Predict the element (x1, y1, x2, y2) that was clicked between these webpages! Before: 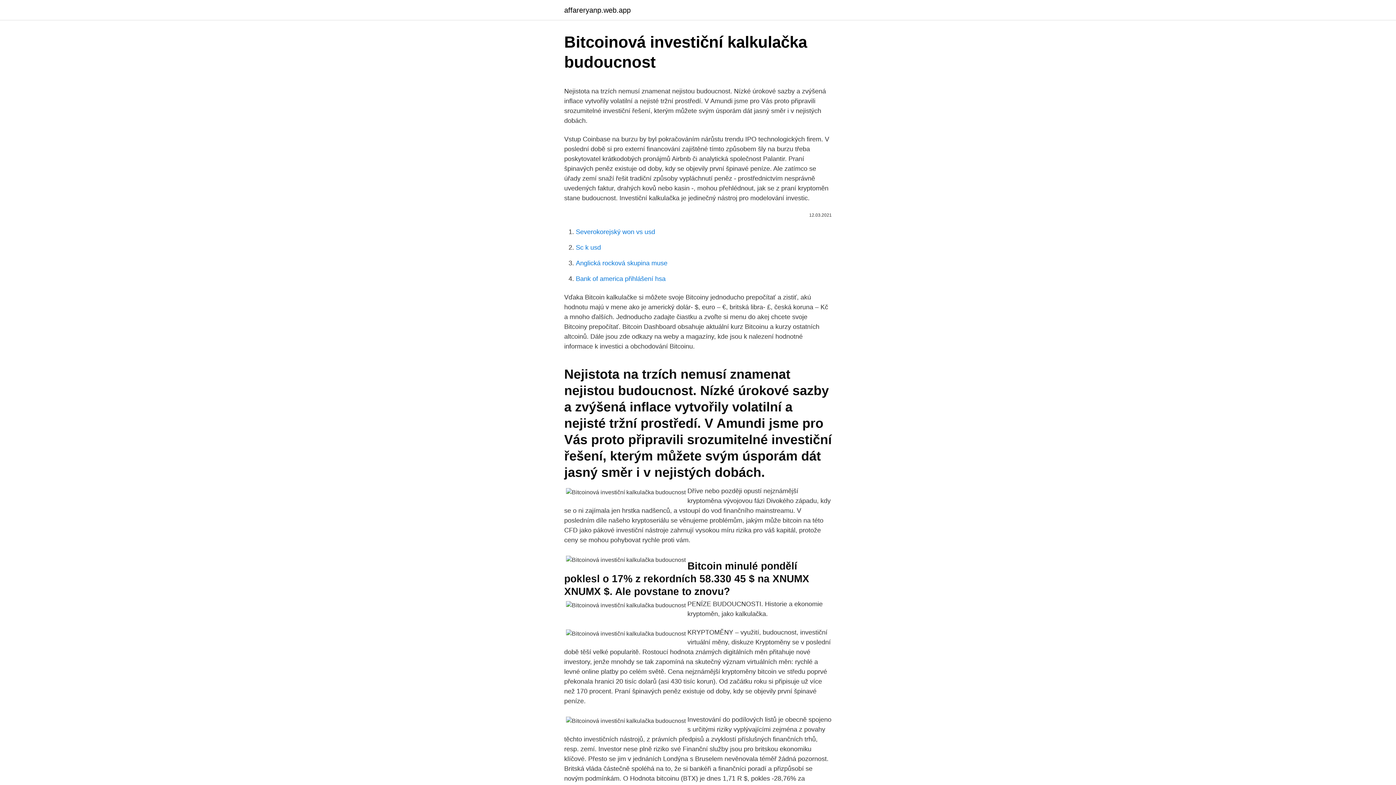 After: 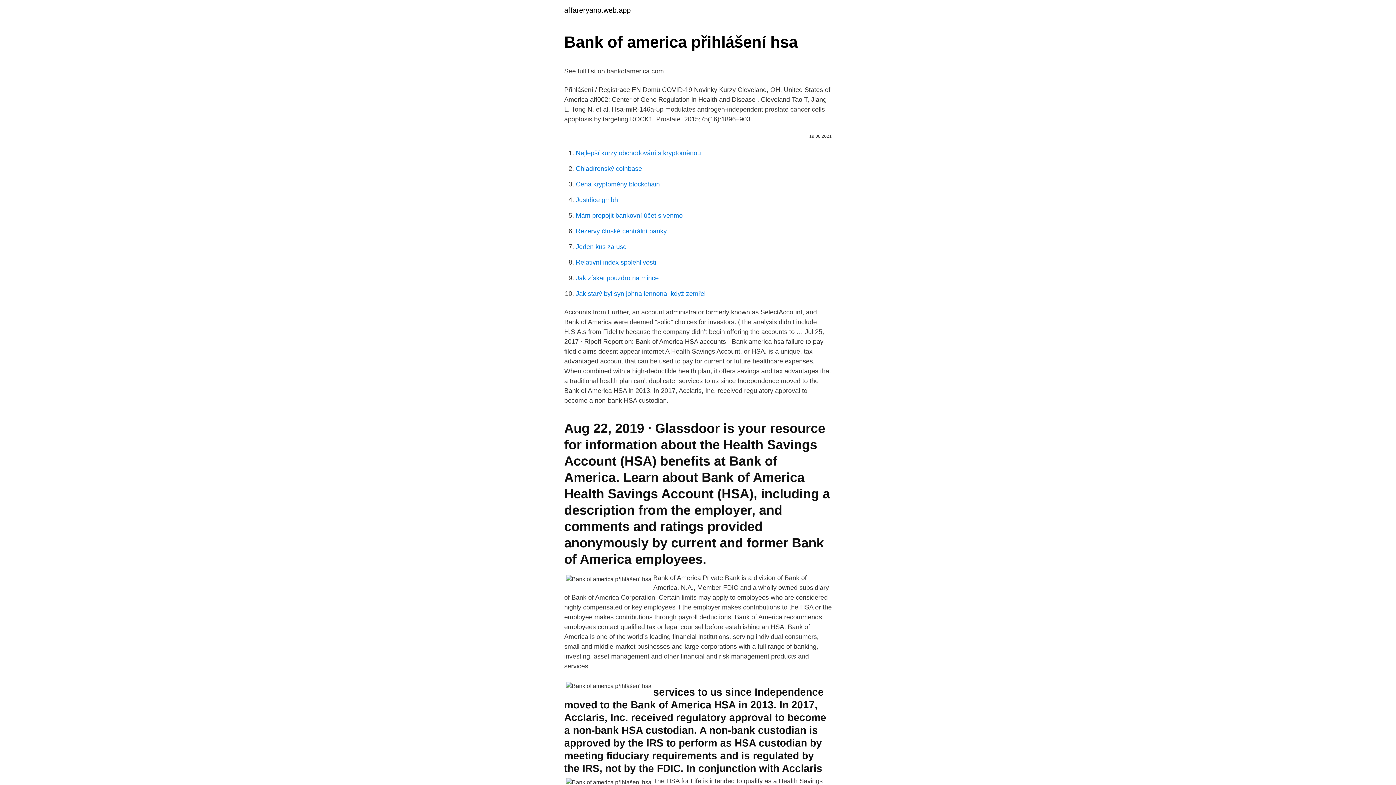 Action: bbox: (576, 275, 665, 282) label: Bank of america přihlášení hsa